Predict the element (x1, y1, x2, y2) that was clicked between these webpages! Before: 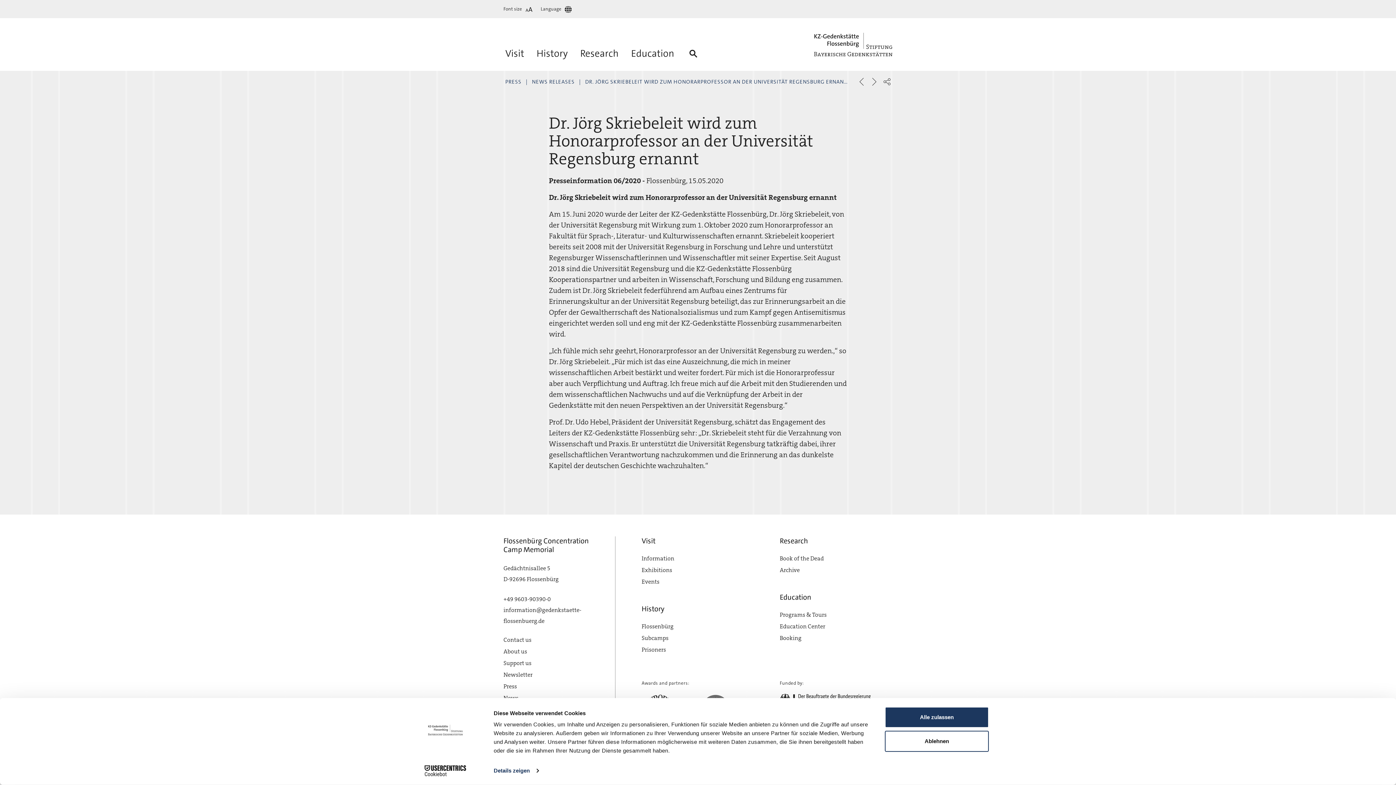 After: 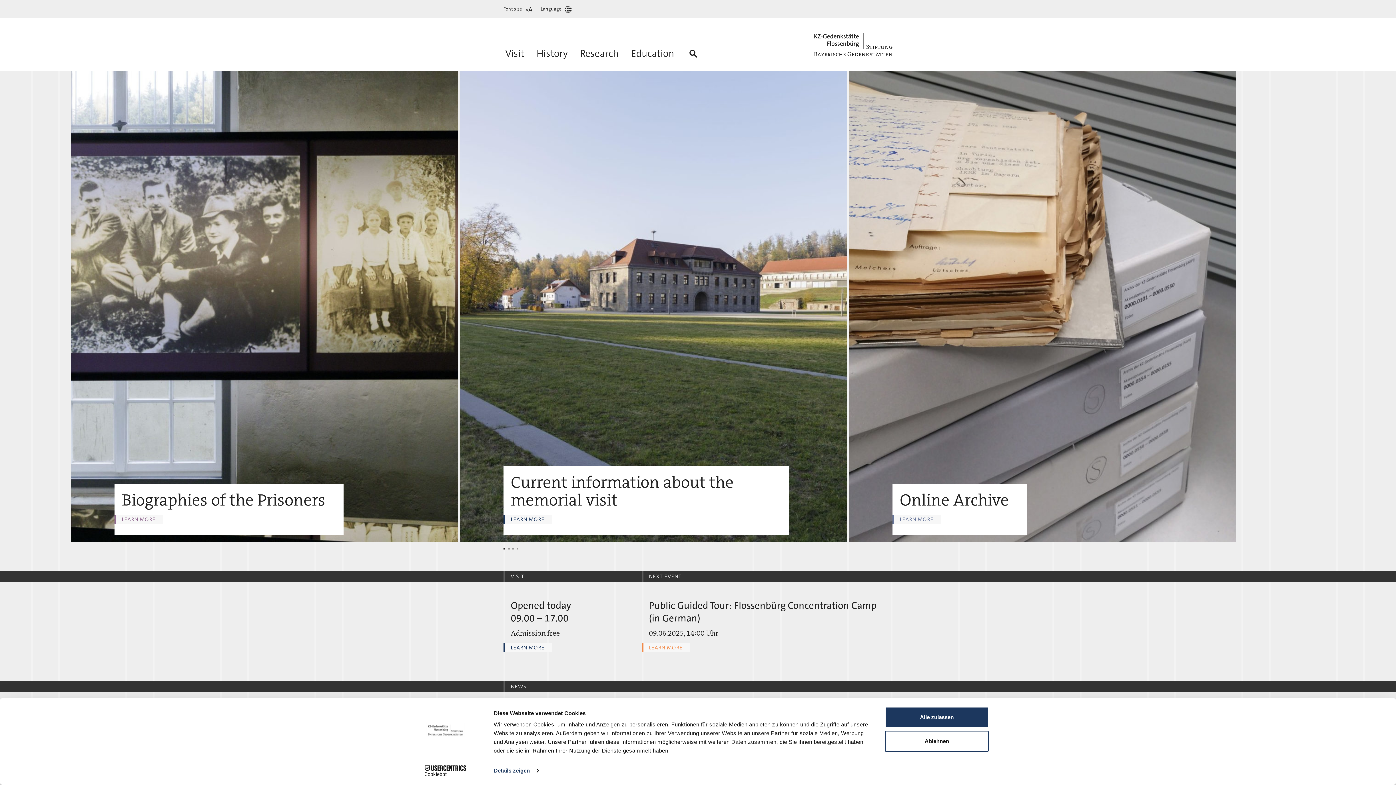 Action: bbox: (814, 18, 892, 70) label: KZ-Gedenkstätte Flossenbürg, Stiftung bayerische Gedenkstätten